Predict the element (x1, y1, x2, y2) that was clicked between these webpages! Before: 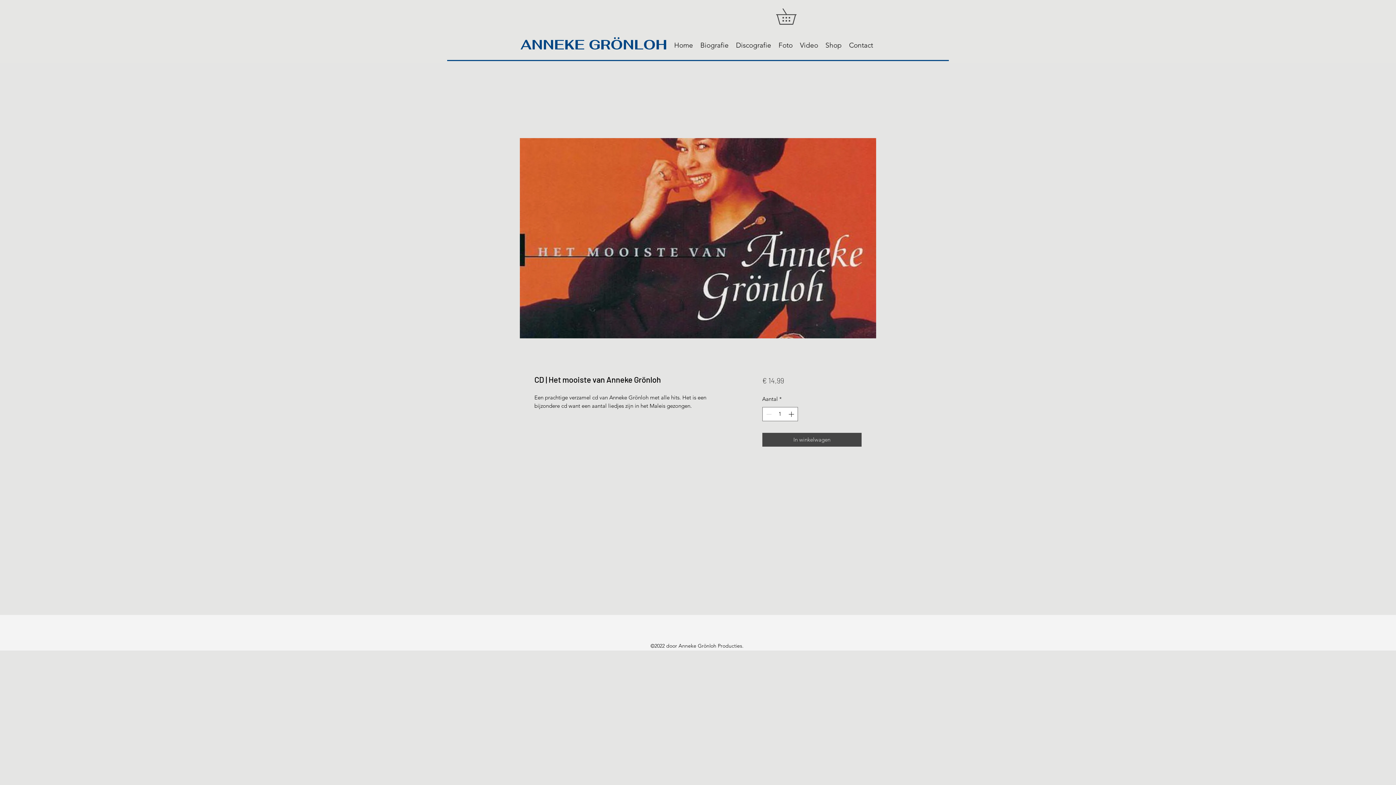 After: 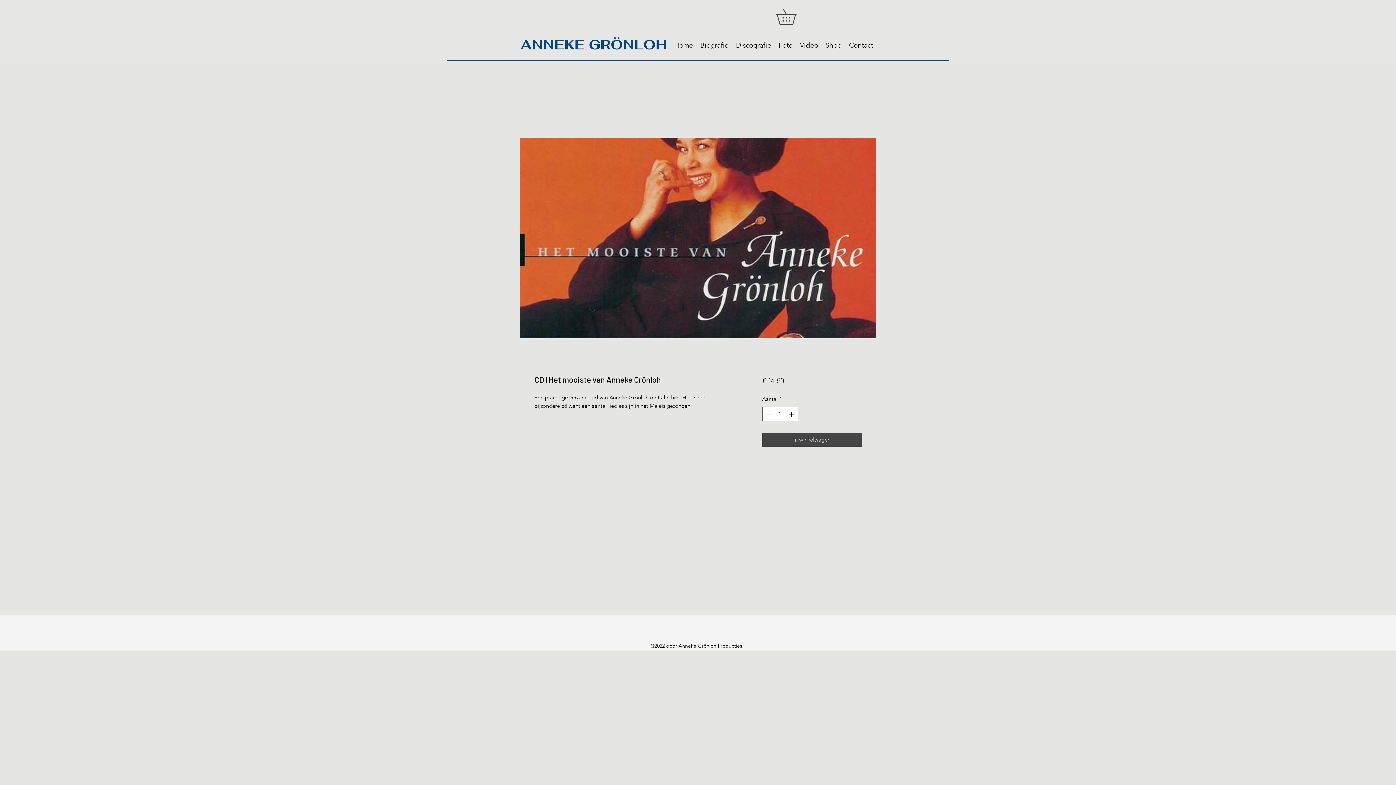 Action: bbox: (776, 8, 812, 24)